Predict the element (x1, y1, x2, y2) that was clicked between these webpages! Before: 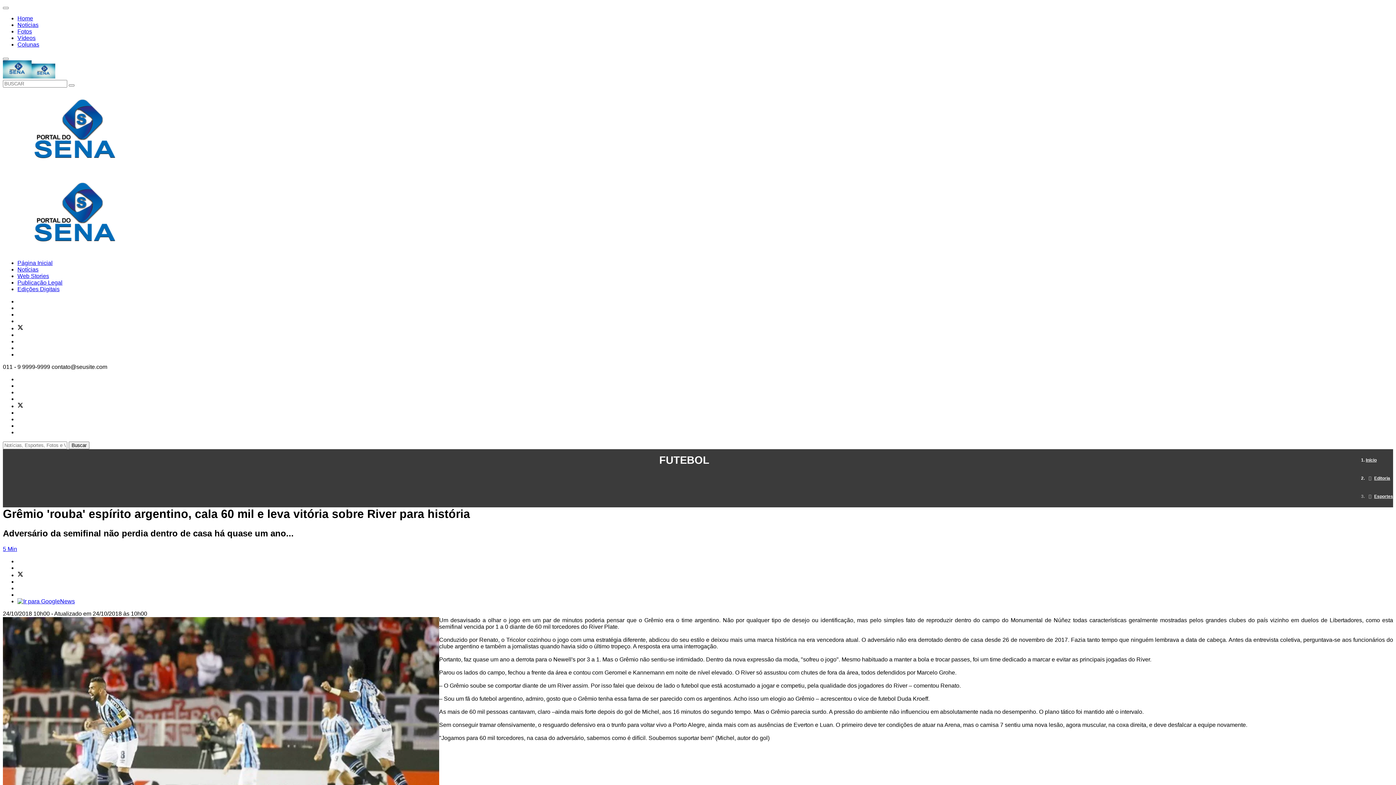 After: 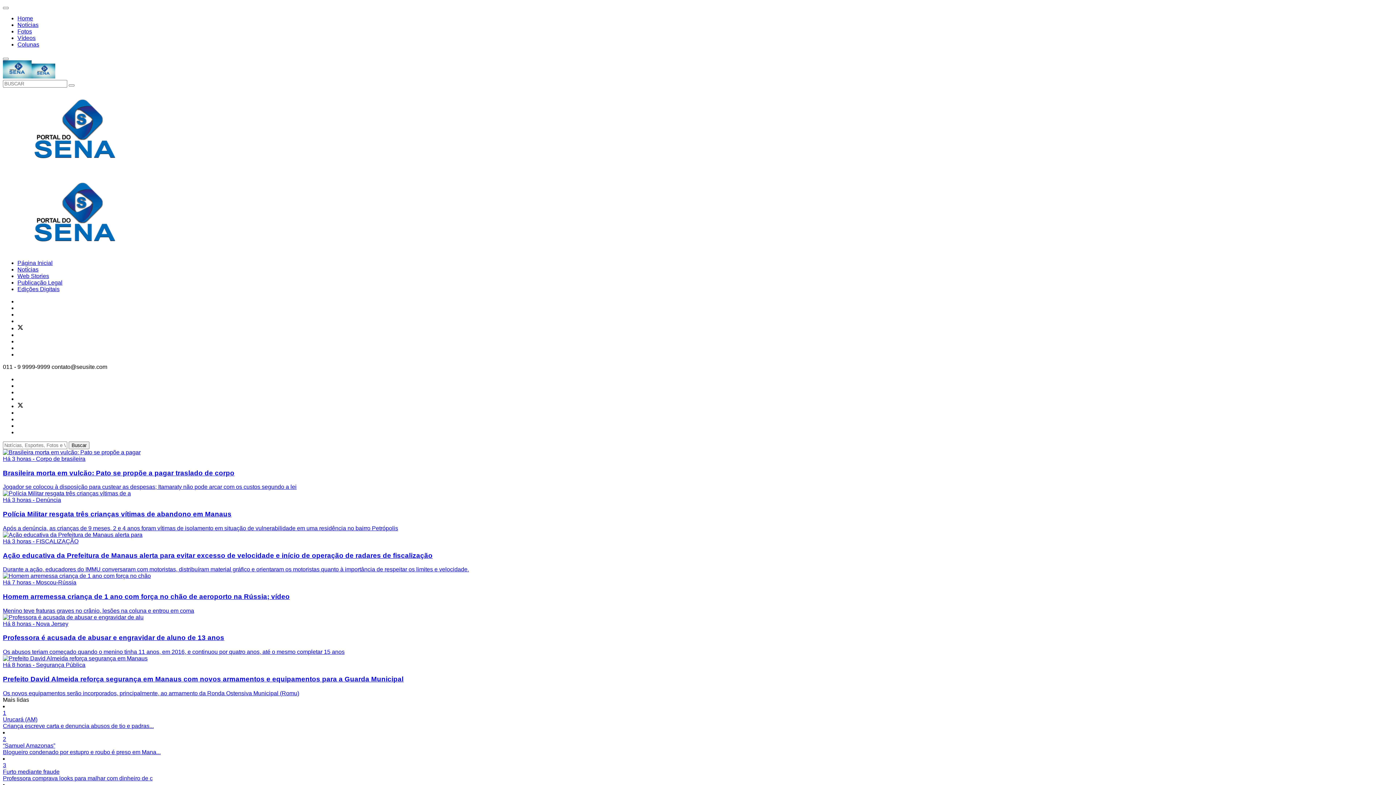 Action: bbox: (2, 247, 148, 253)